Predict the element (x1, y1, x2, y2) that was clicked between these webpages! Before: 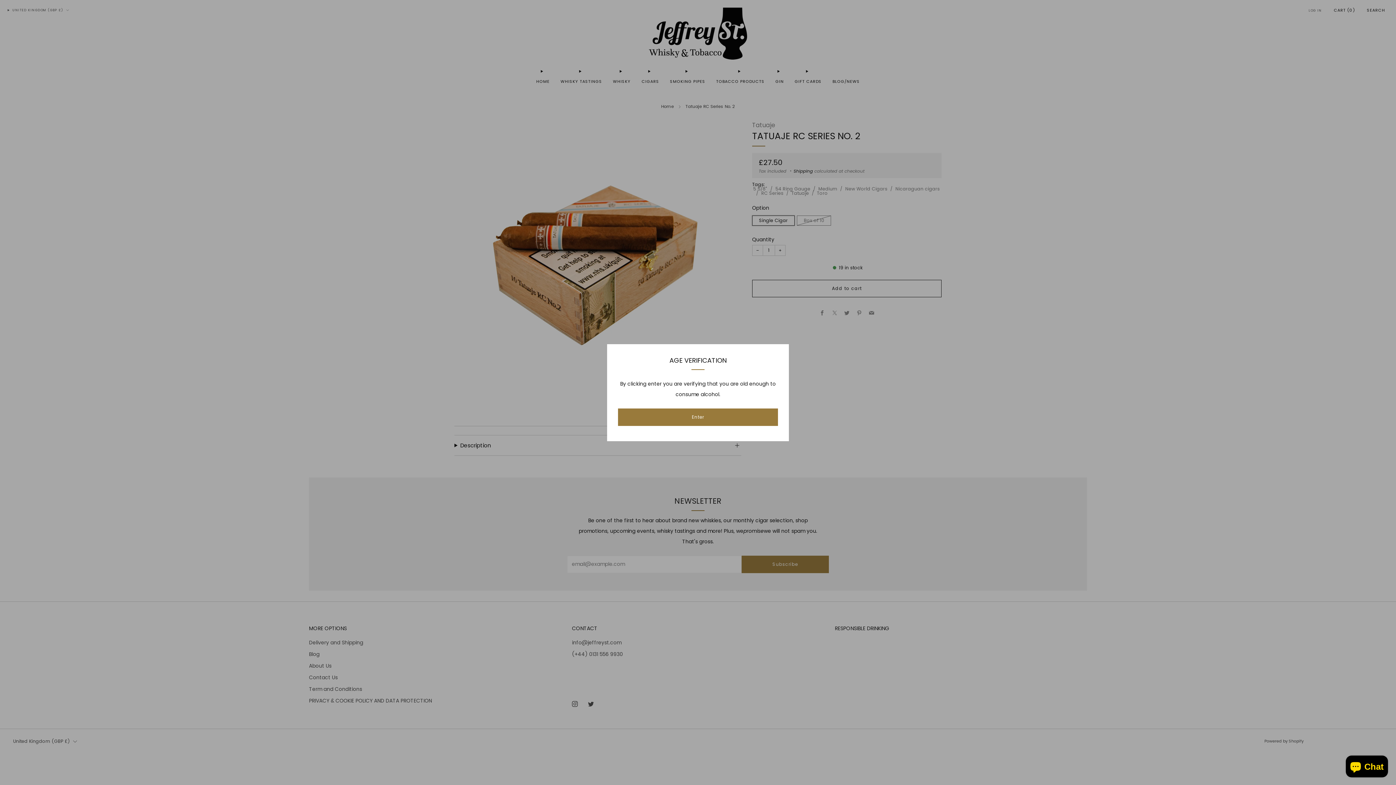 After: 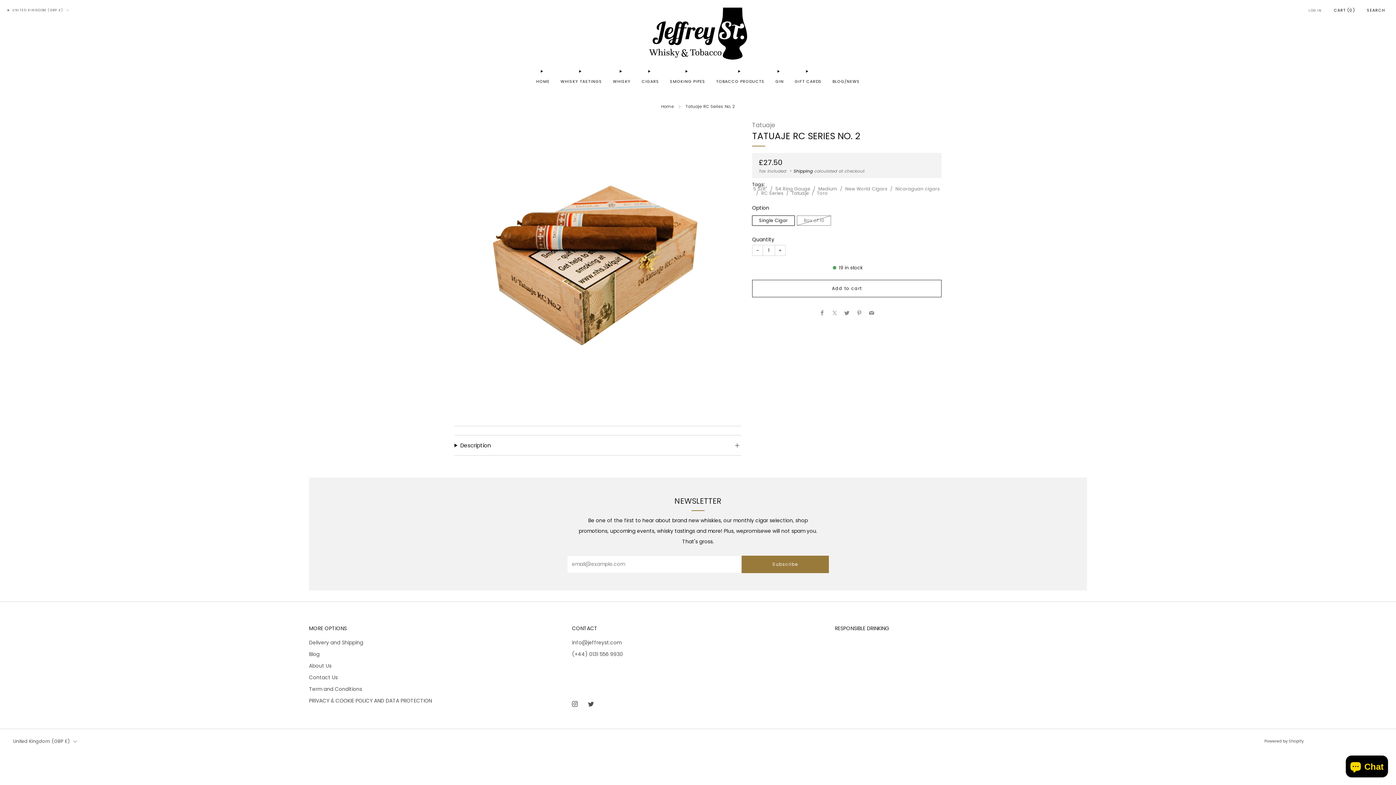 Action: bbox: (618, 408, 778, 426) label: Enter